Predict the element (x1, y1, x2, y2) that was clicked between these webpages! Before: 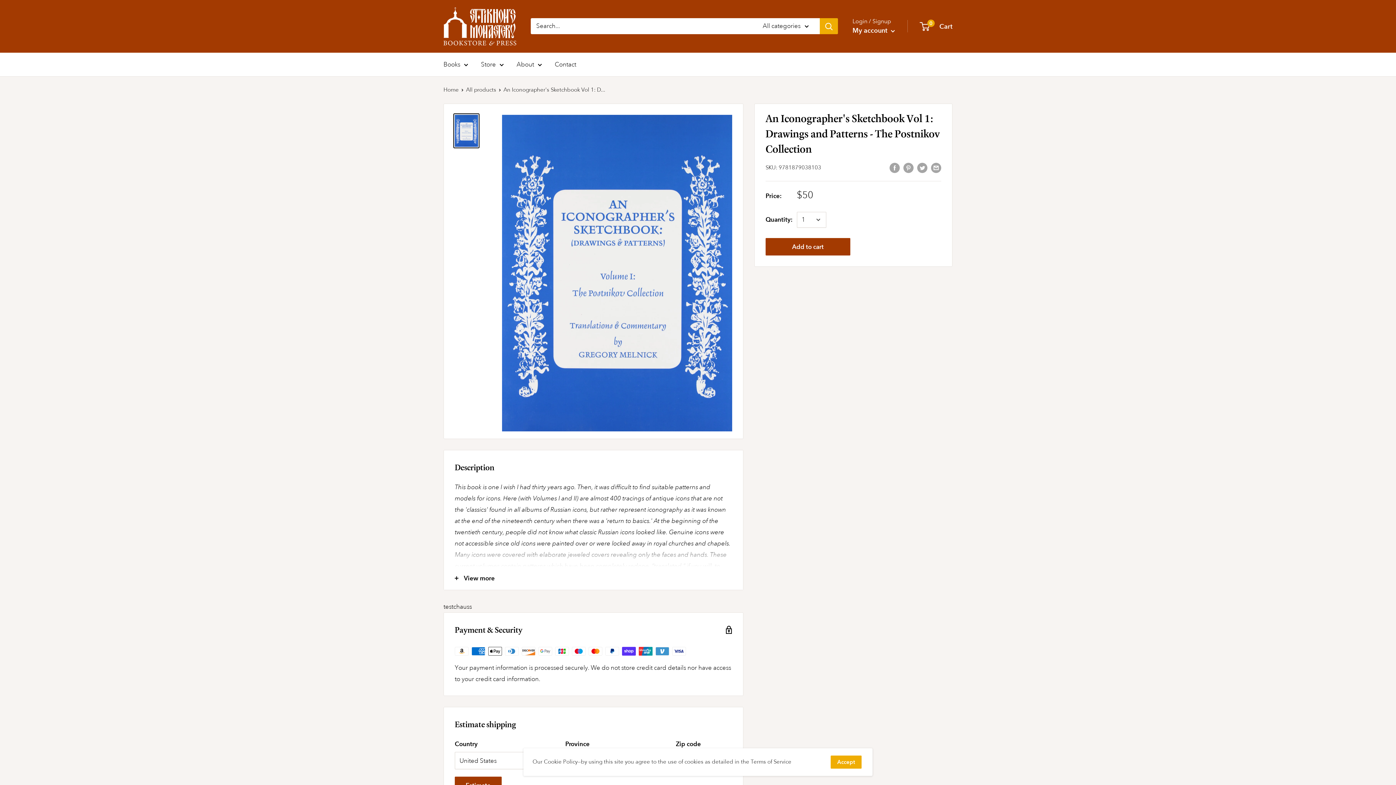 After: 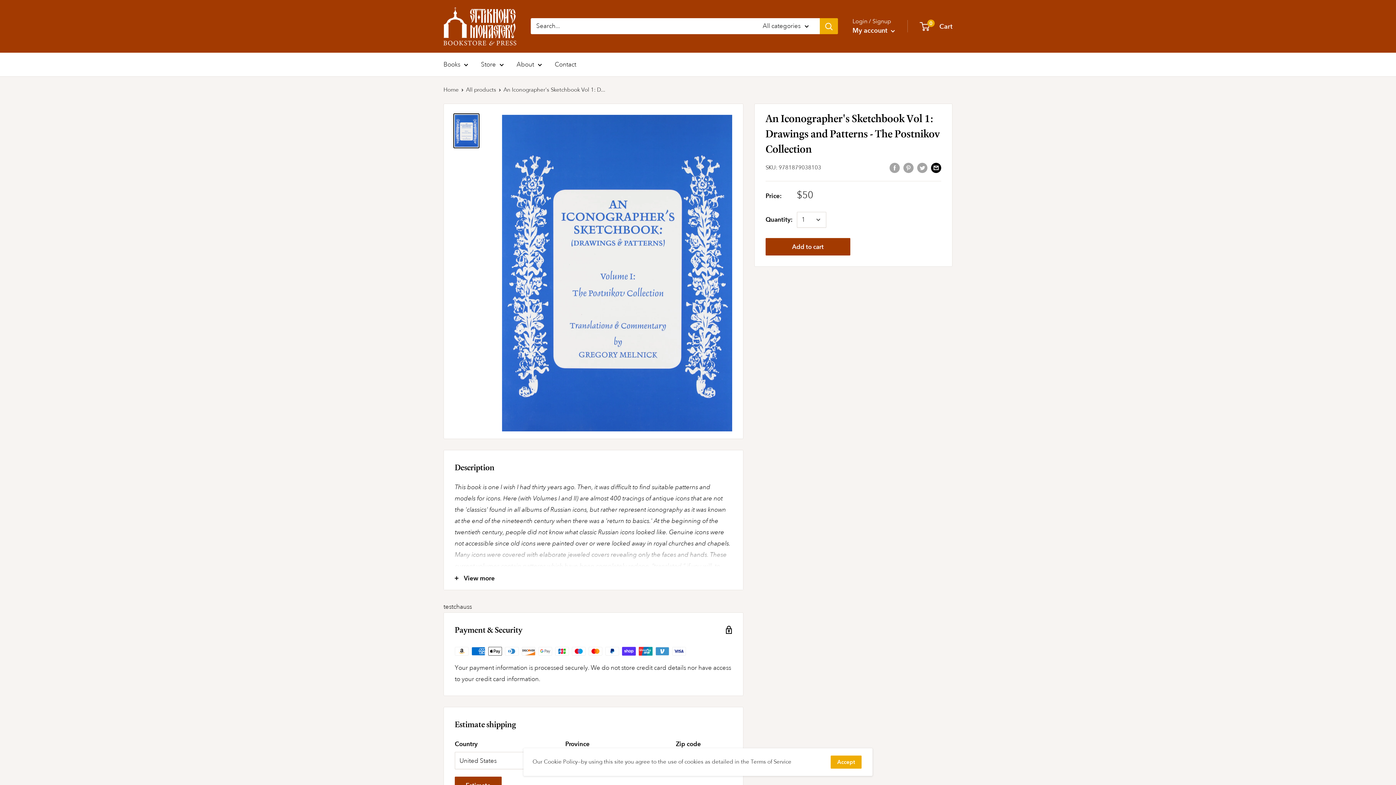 Action: bbox: (931, 161, 941, 172) label: Share by email